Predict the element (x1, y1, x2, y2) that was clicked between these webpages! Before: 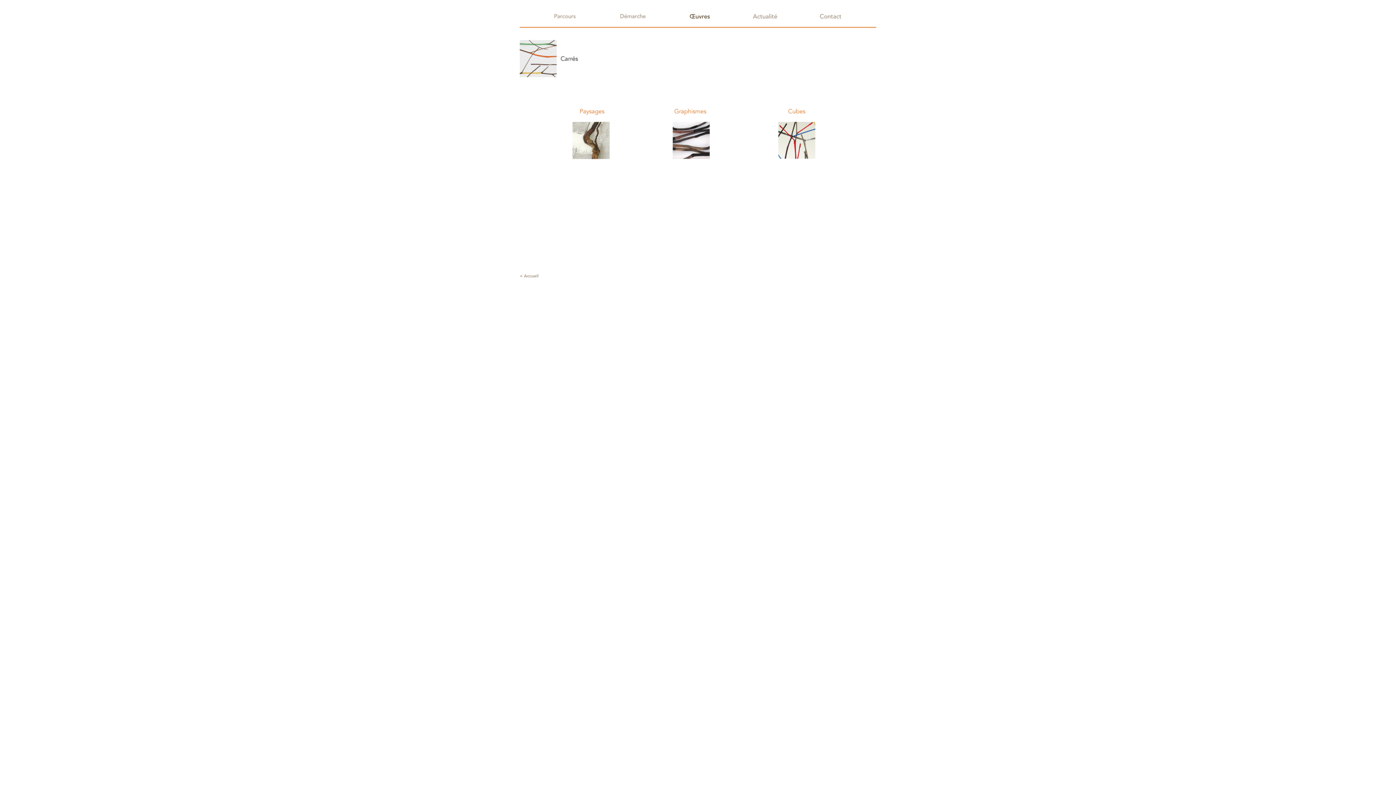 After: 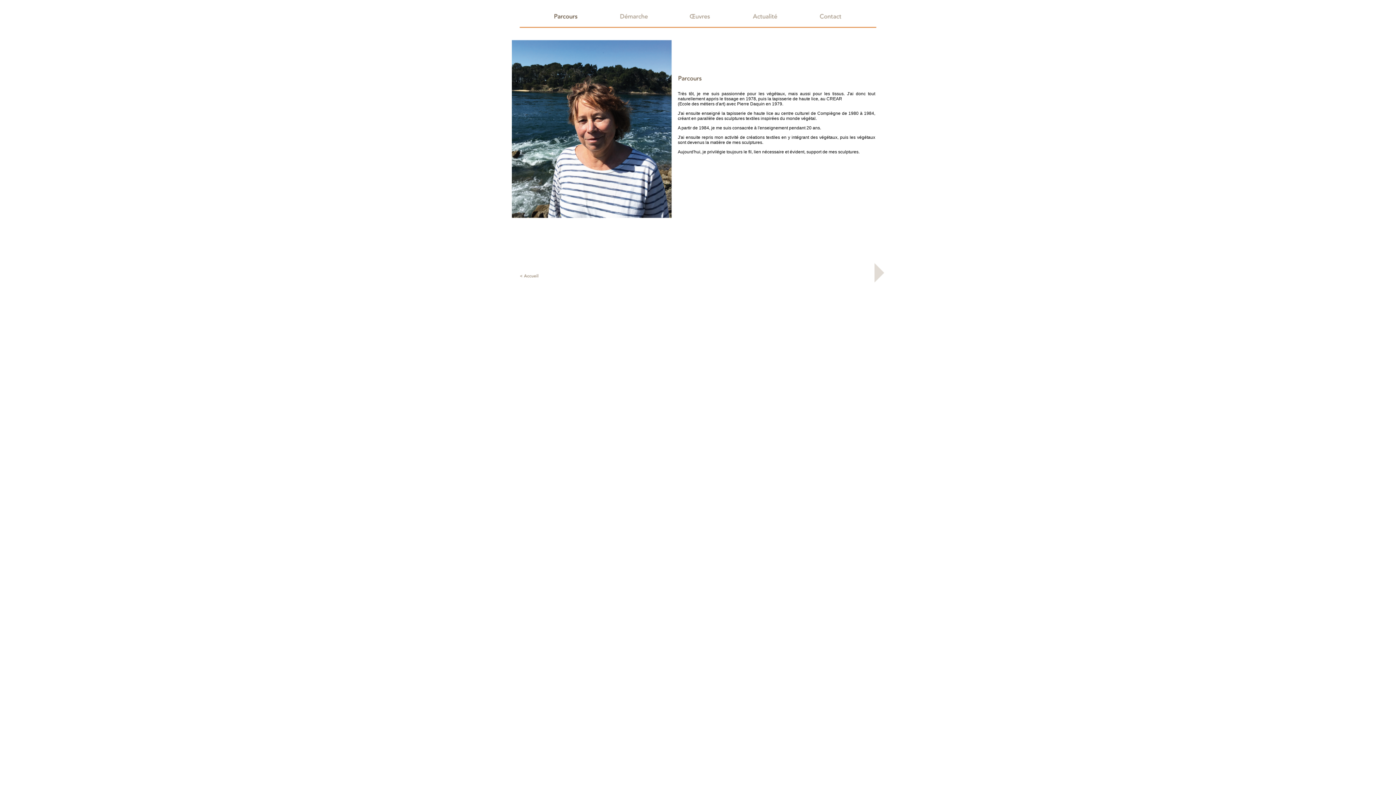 Action: bbox: (511, 3, 599, 25)